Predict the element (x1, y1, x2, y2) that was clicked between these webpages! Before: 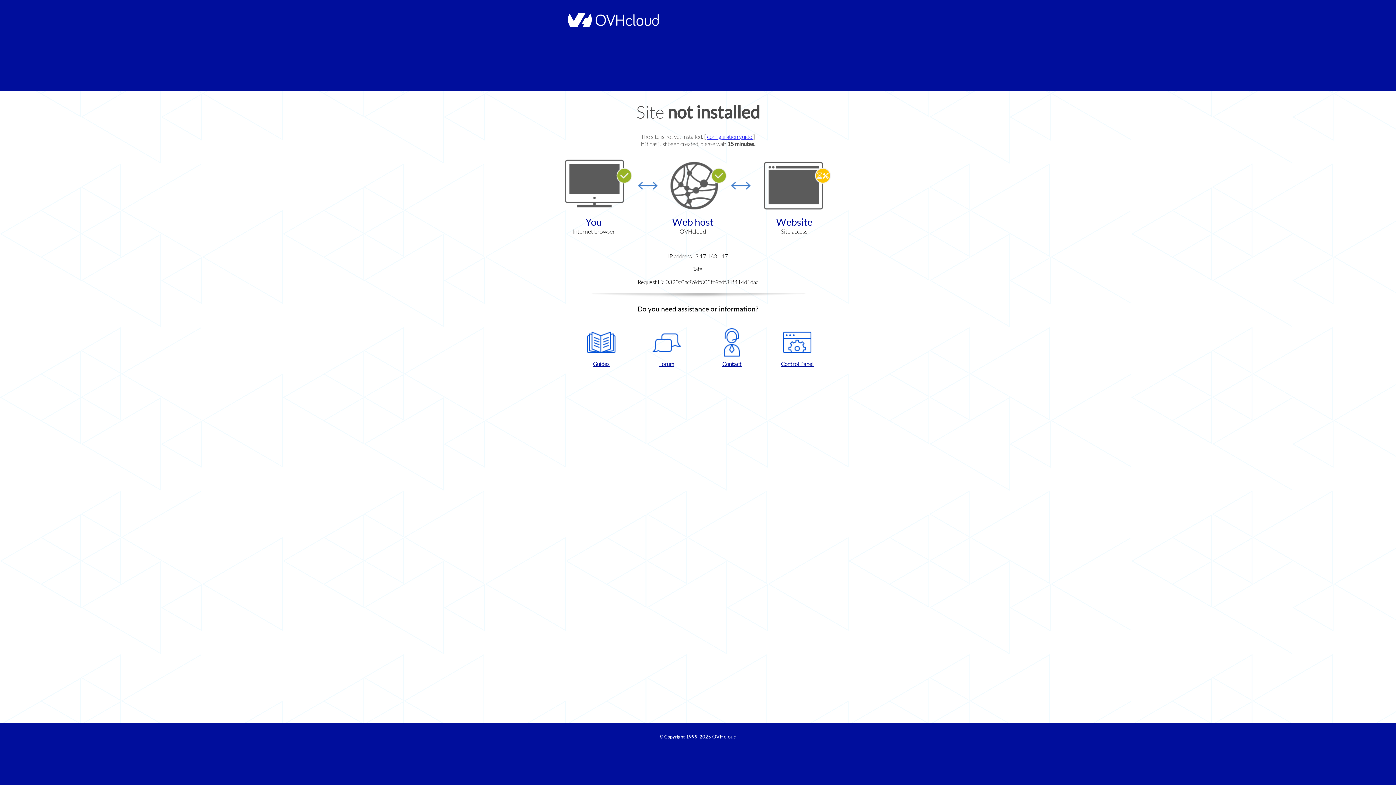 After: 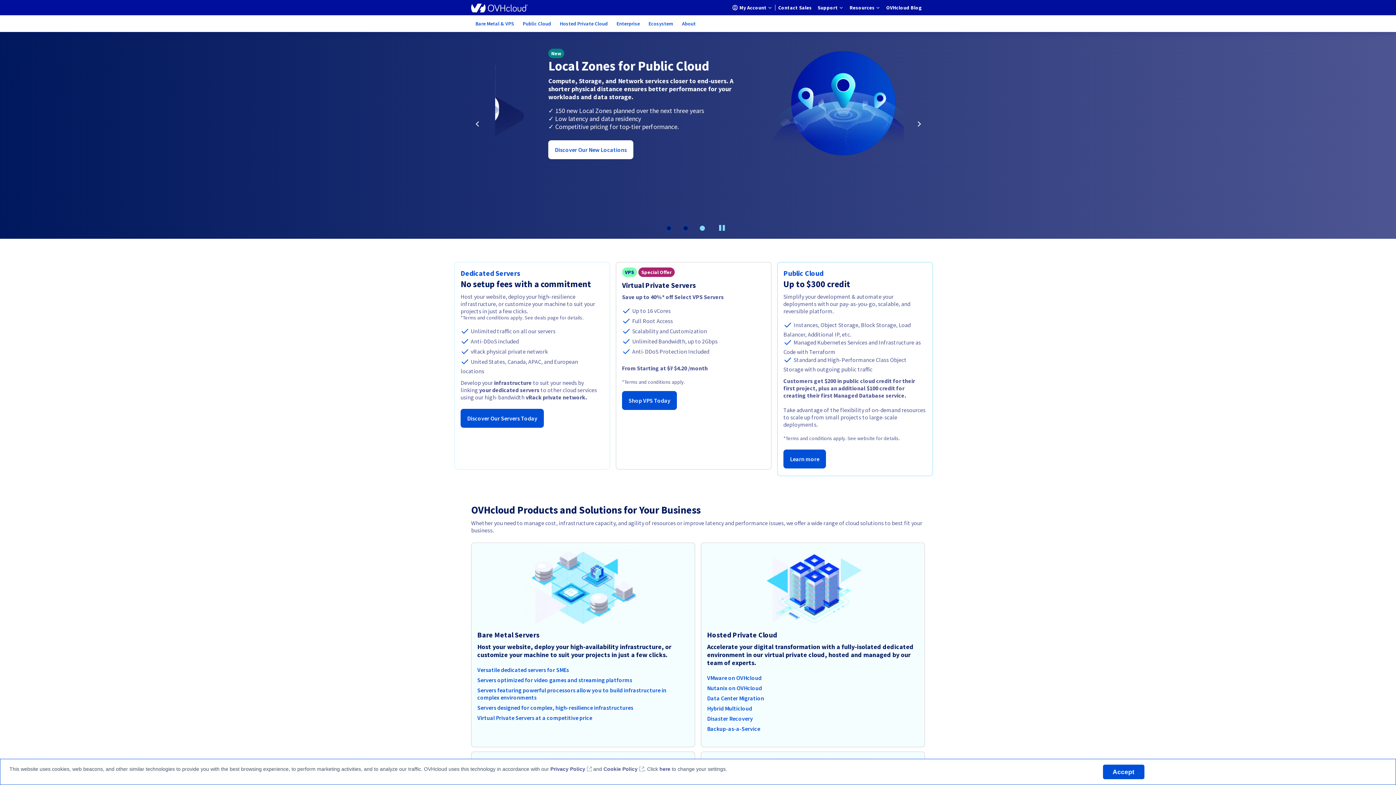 Action: bbox: (564, 22, 658, 28)